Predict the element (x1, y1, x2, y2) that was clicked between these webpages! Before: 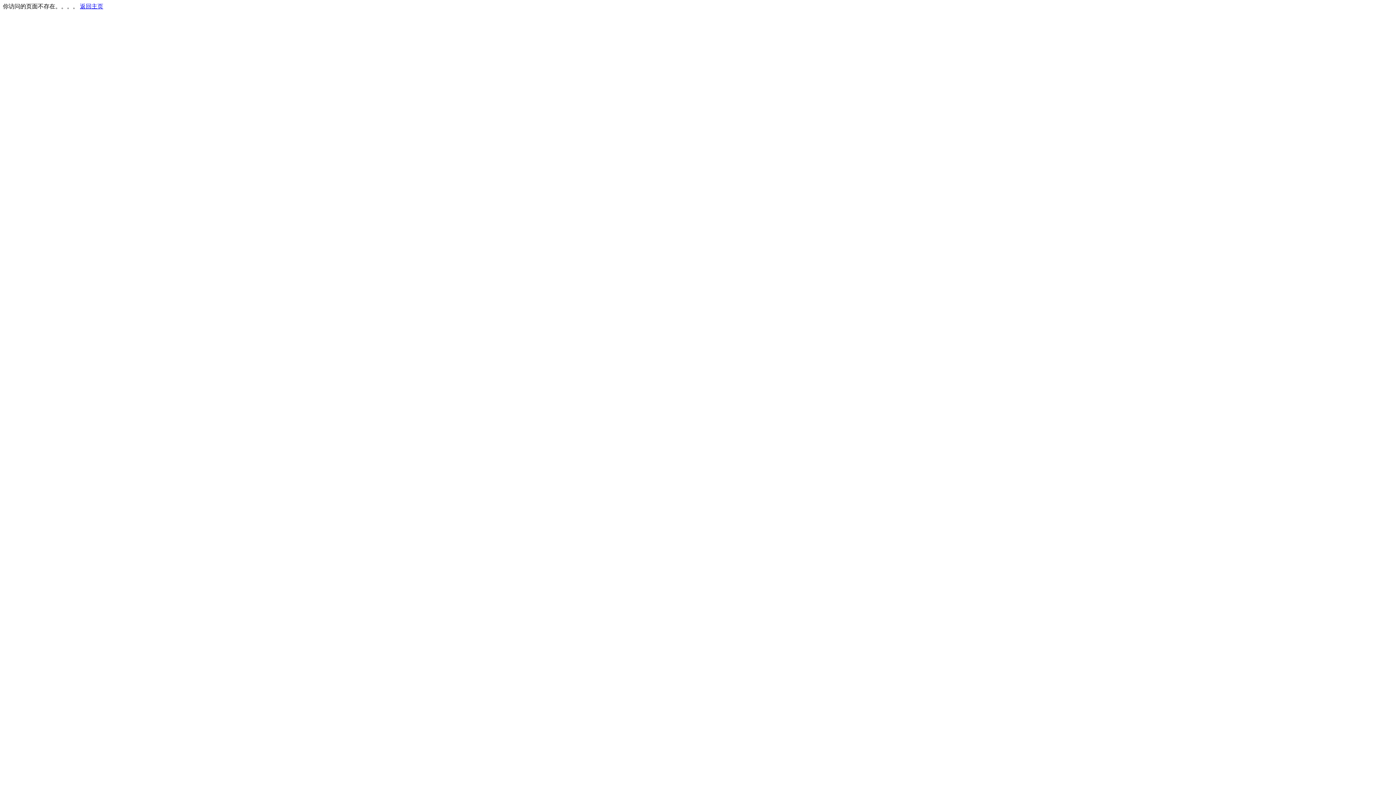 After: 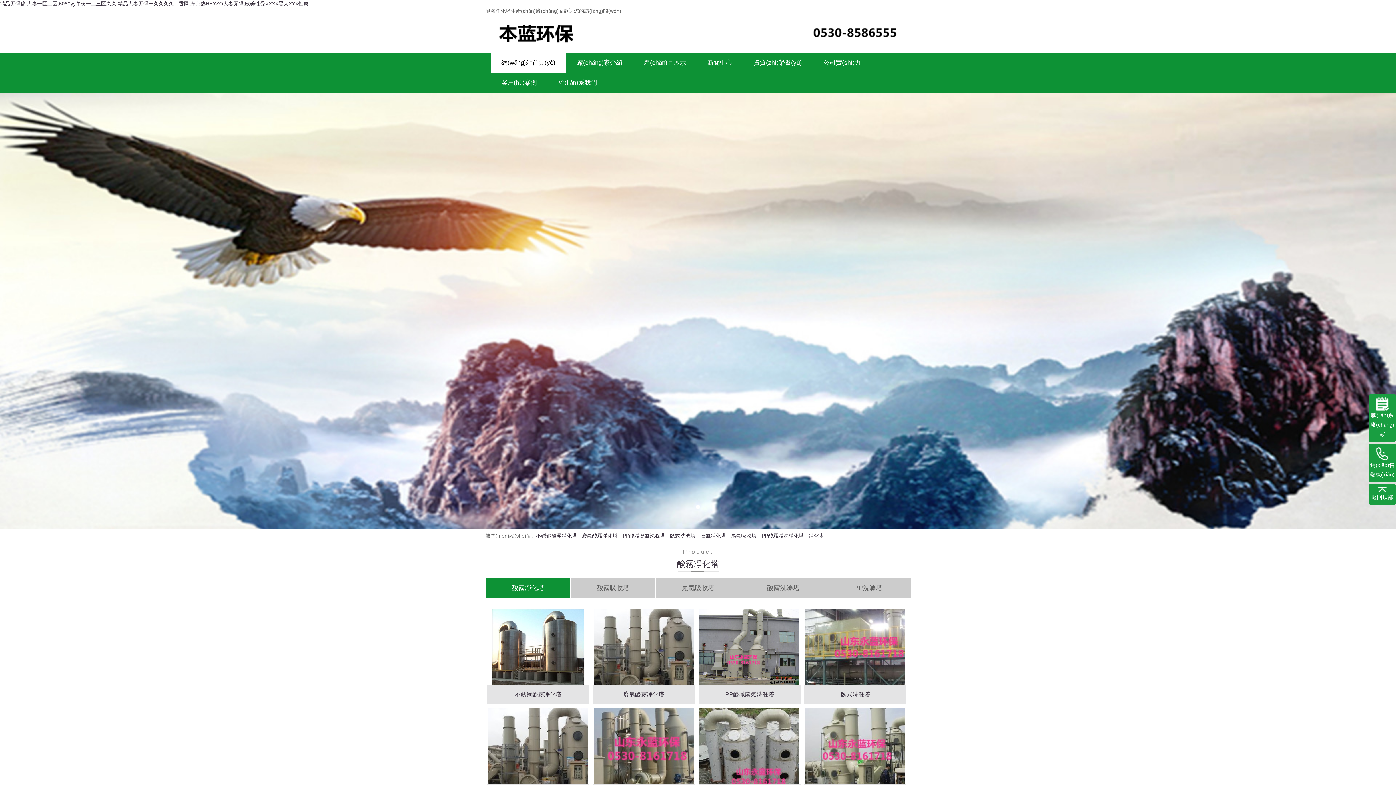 Action: bbox: (80, 3, 103, 9) label: 返回主页